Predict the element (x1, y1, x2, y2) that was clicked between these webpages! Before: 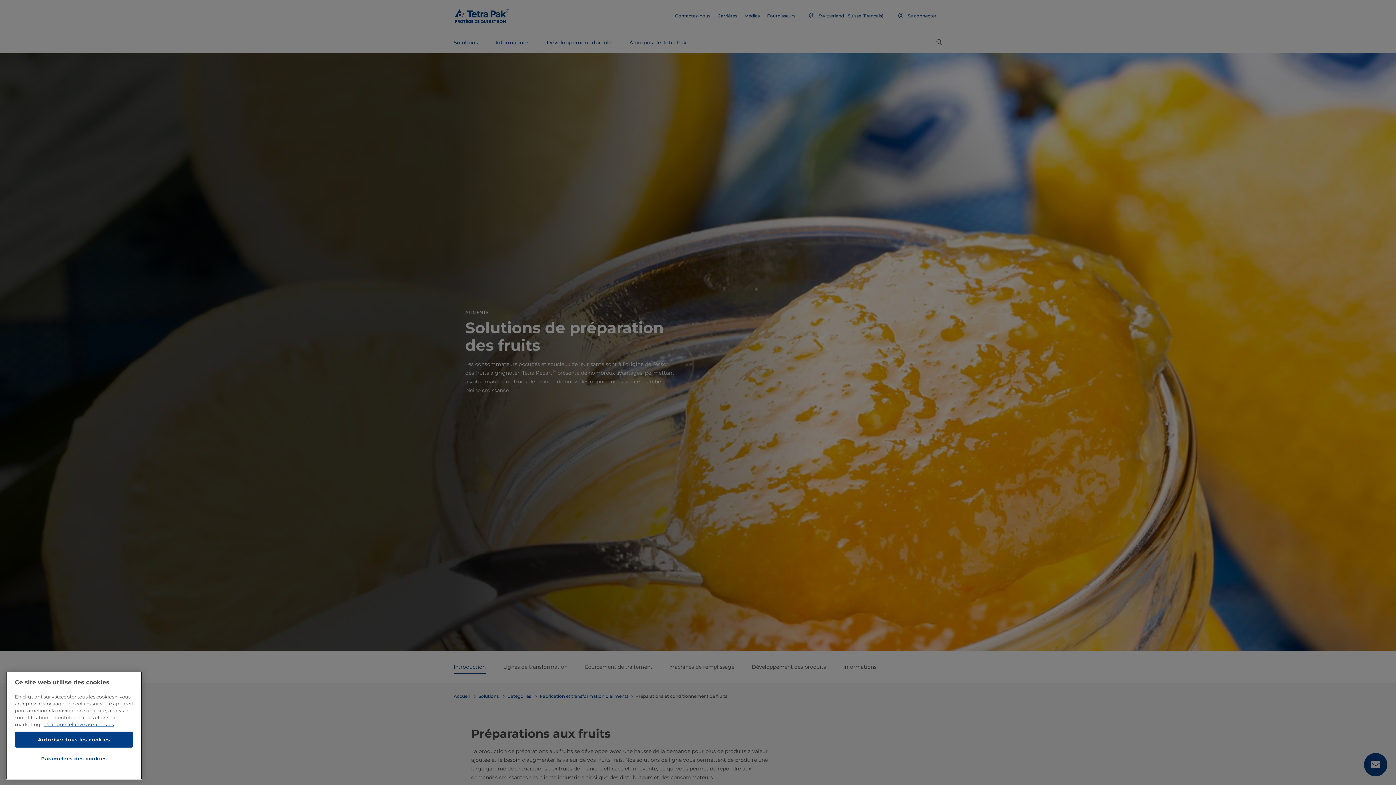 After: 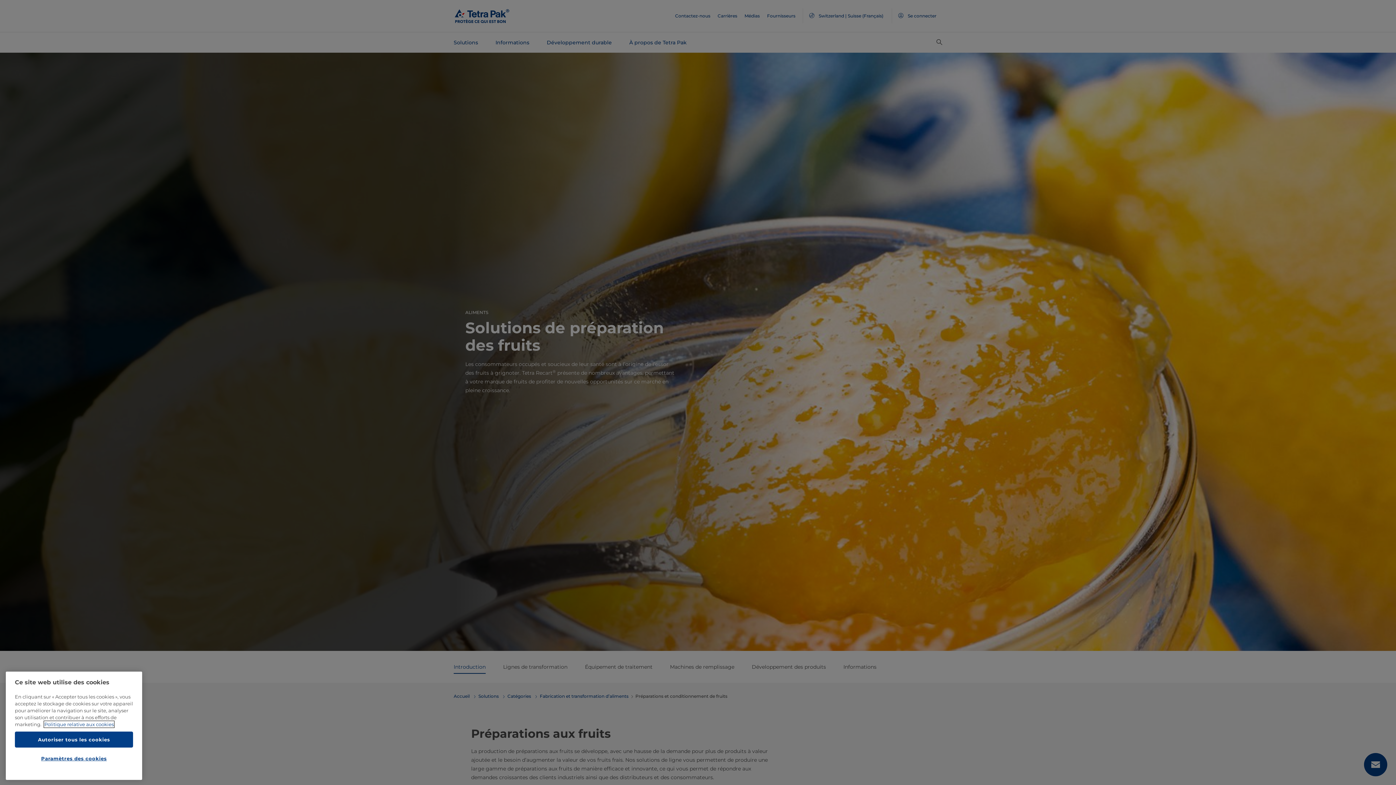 Action: bbox: (44, 741, 113, 747) label: Pour en savoir plus sur la protection de votre vie privée, s'ouvre dans un nouvel onglet